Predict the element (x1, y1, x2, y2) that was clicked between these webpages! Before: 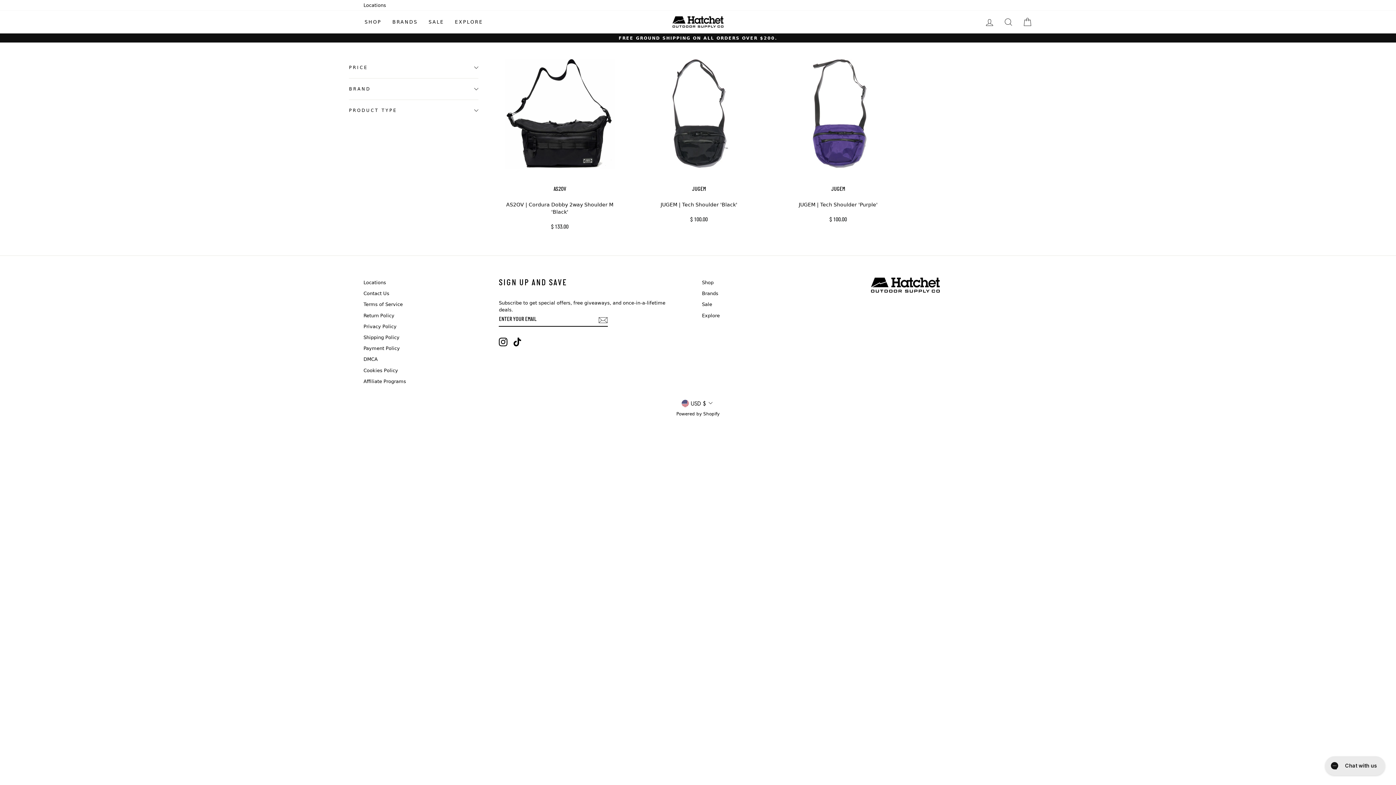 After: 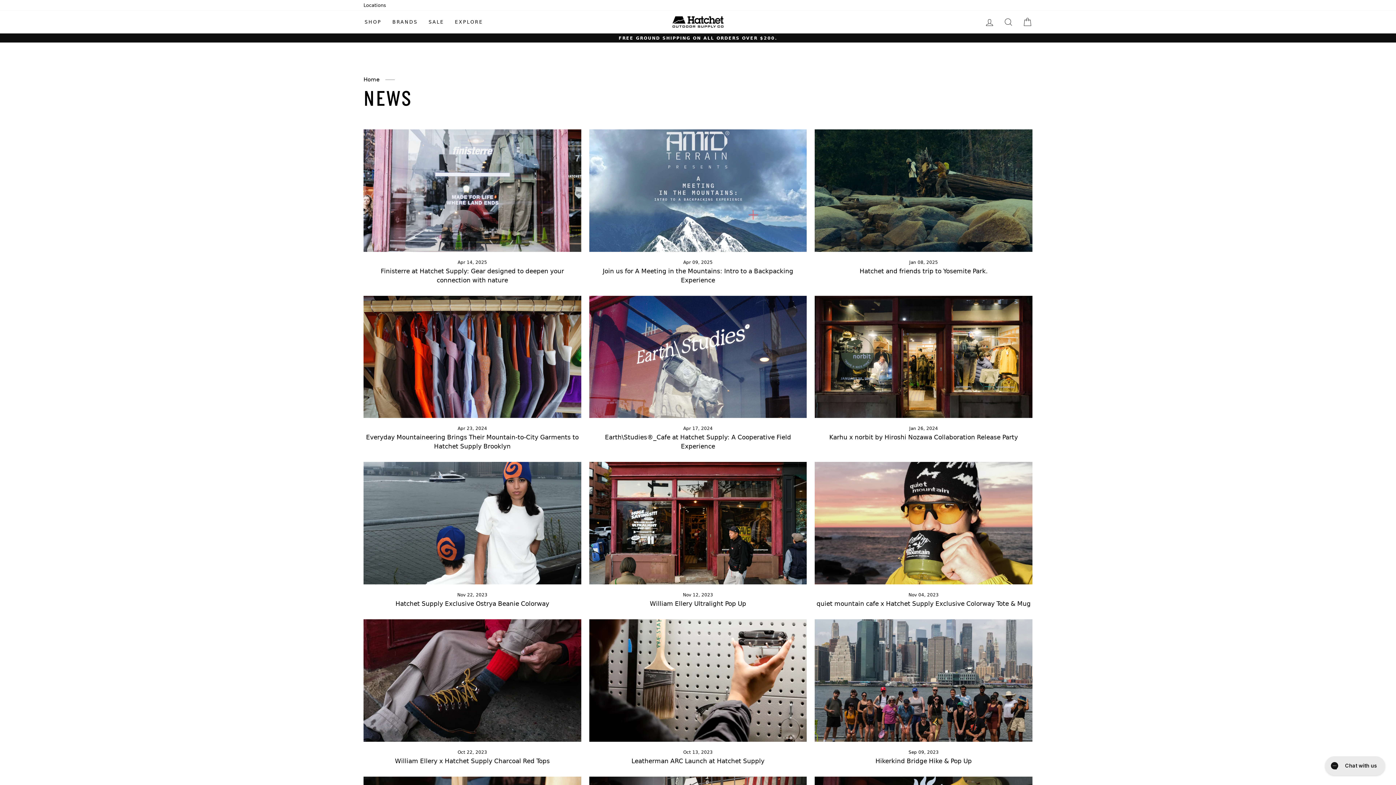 Action: bbox: (449, 15, 488, 28) label: EXPLORE